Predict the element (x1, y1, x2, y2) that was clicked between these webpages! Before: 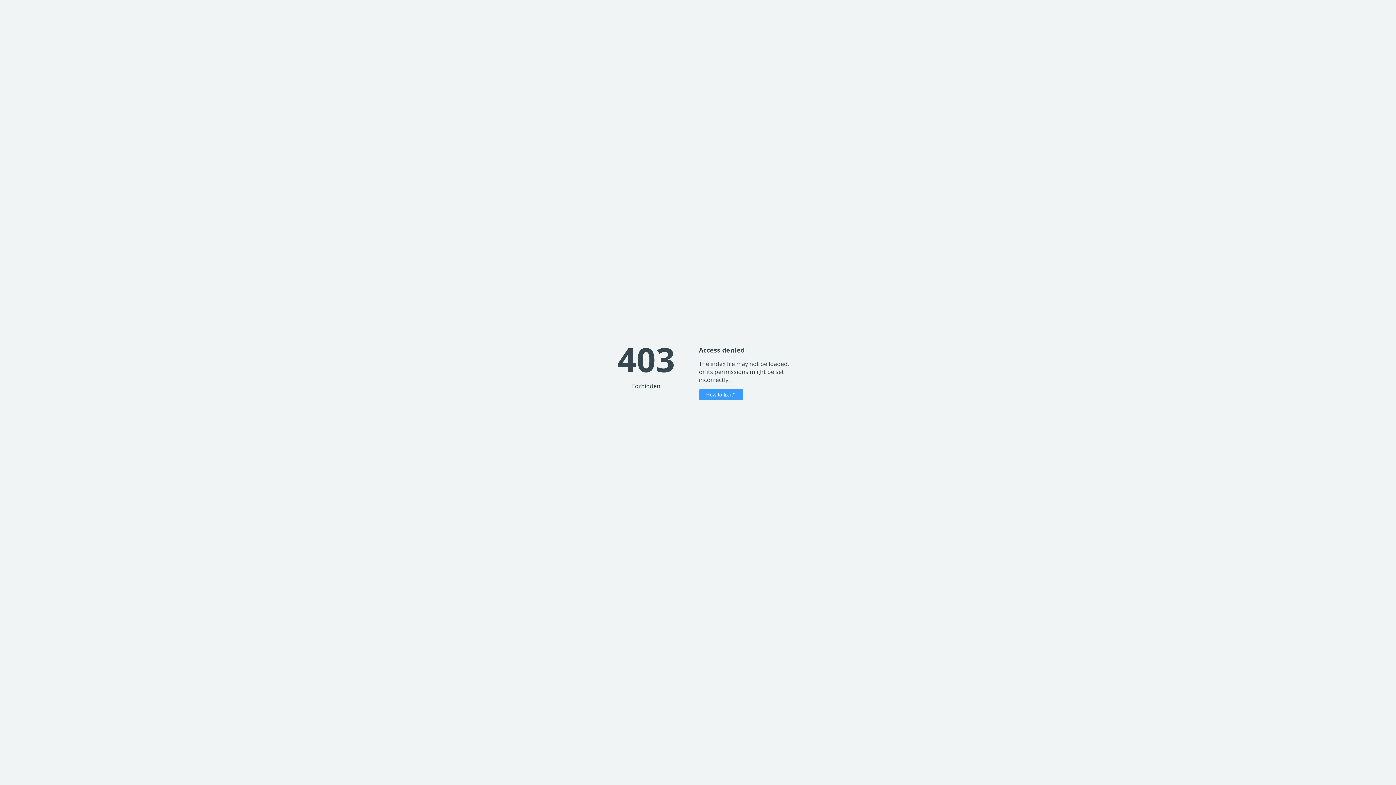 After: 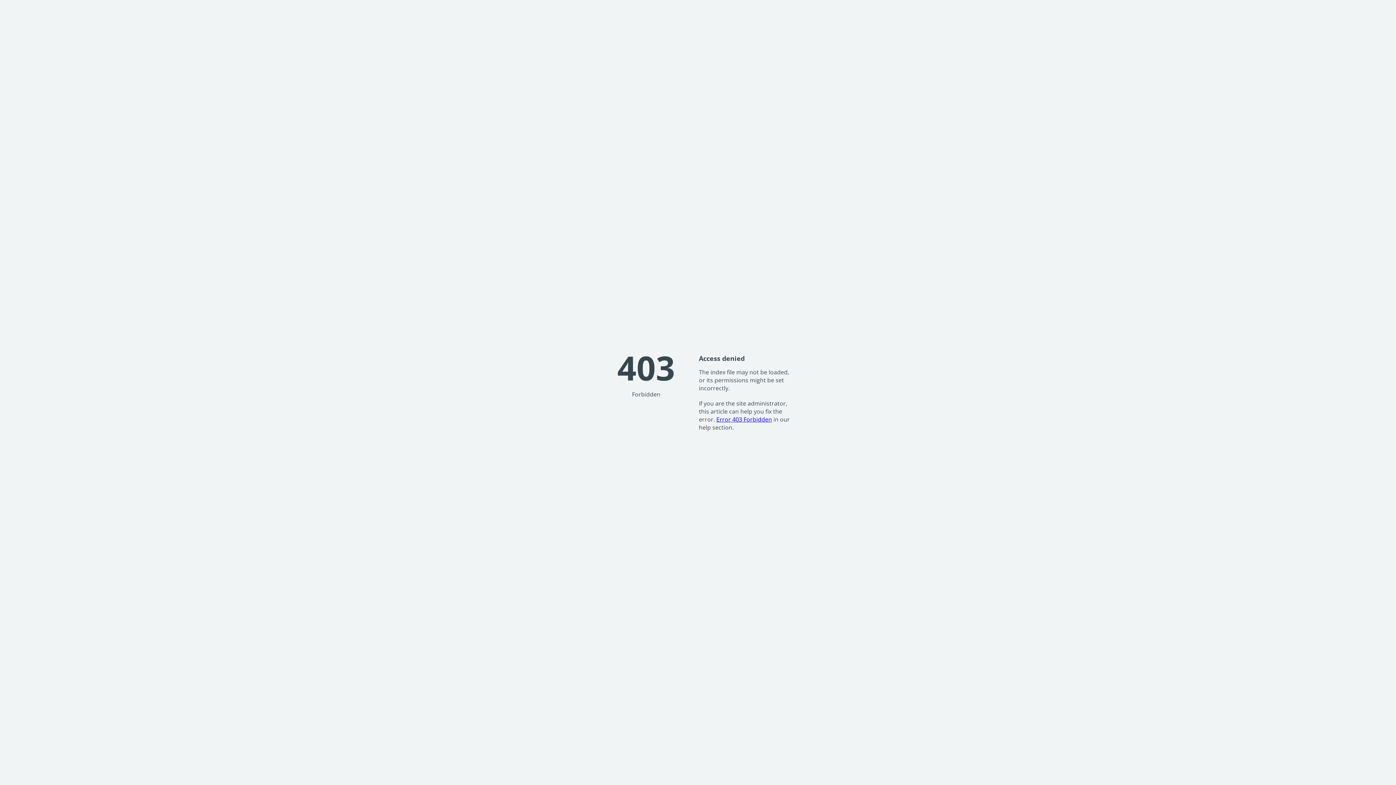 Action: bbox: (699, 389, 743, 400) label: How to fix it?